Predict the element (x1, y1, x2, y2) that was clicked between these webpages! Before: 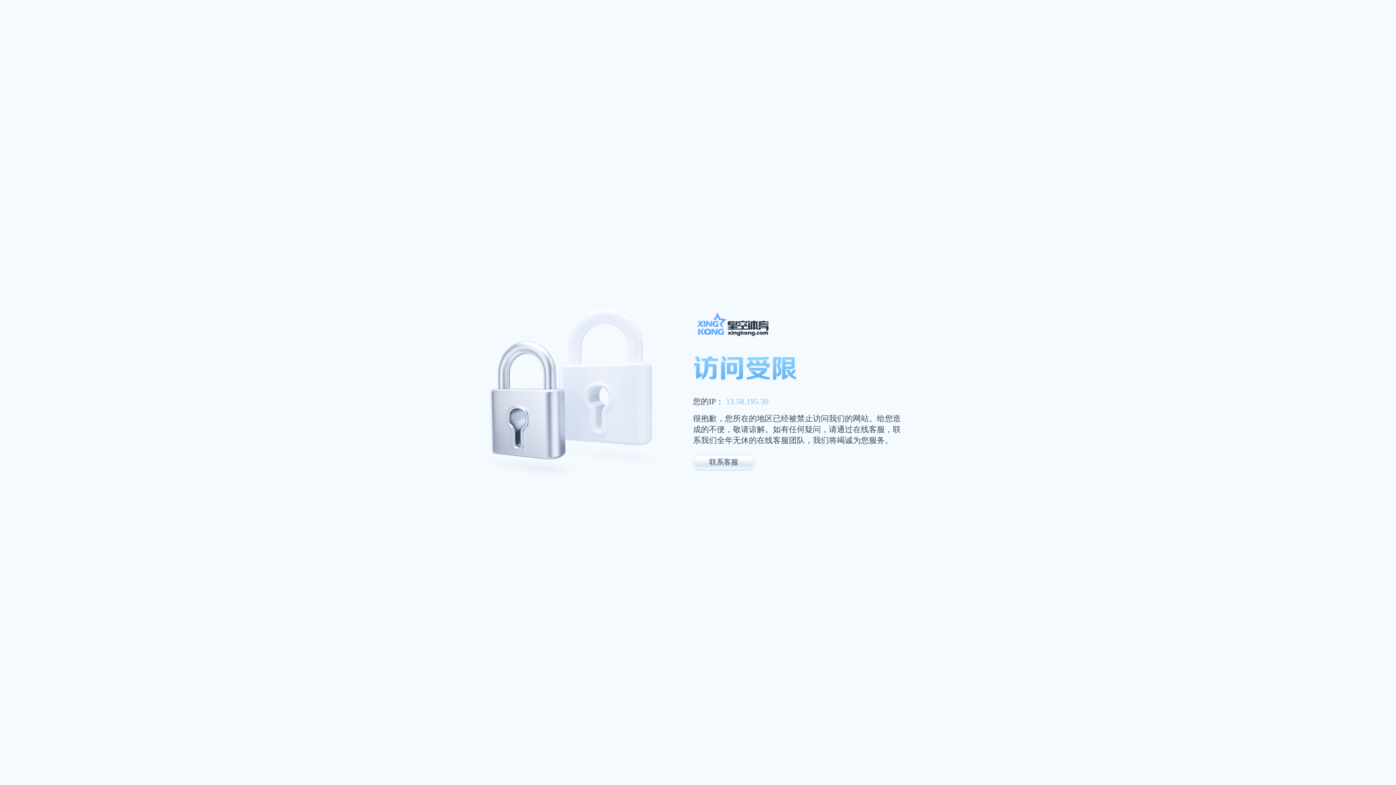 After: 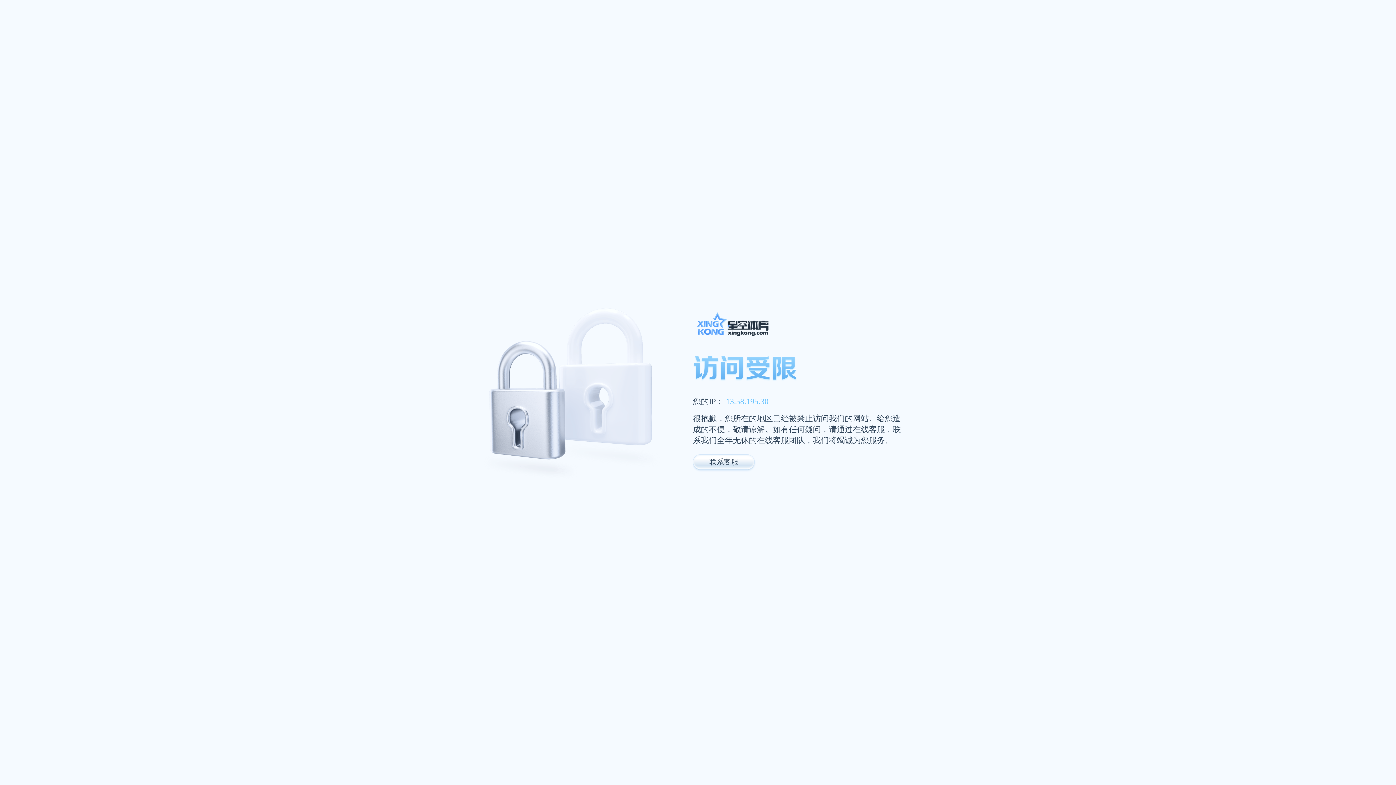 Action: bbox: (693, 327, 947, 357)